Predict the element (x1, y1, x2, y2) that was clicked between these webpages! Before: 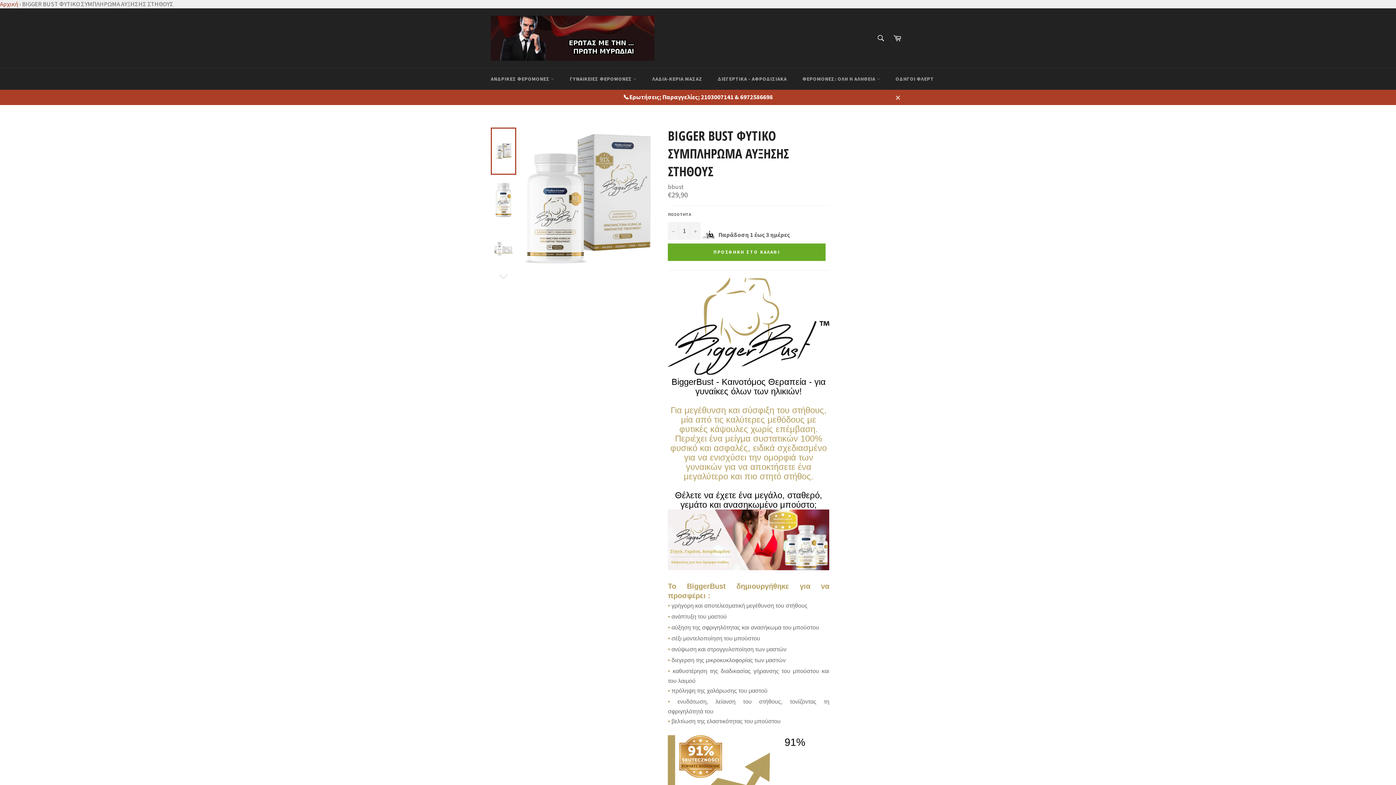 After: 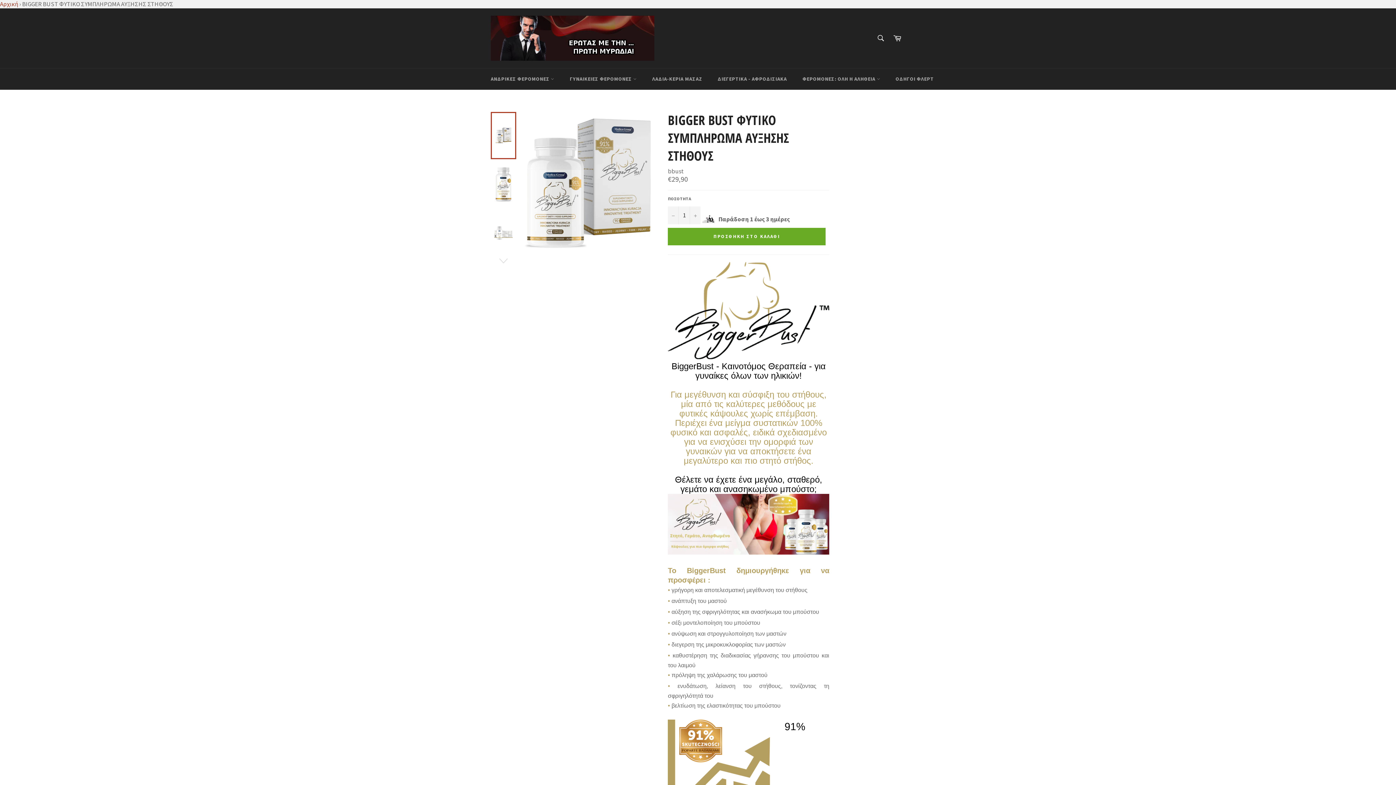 Action: bbox: (890, 89, 905, 105) label: Κλεισιμο